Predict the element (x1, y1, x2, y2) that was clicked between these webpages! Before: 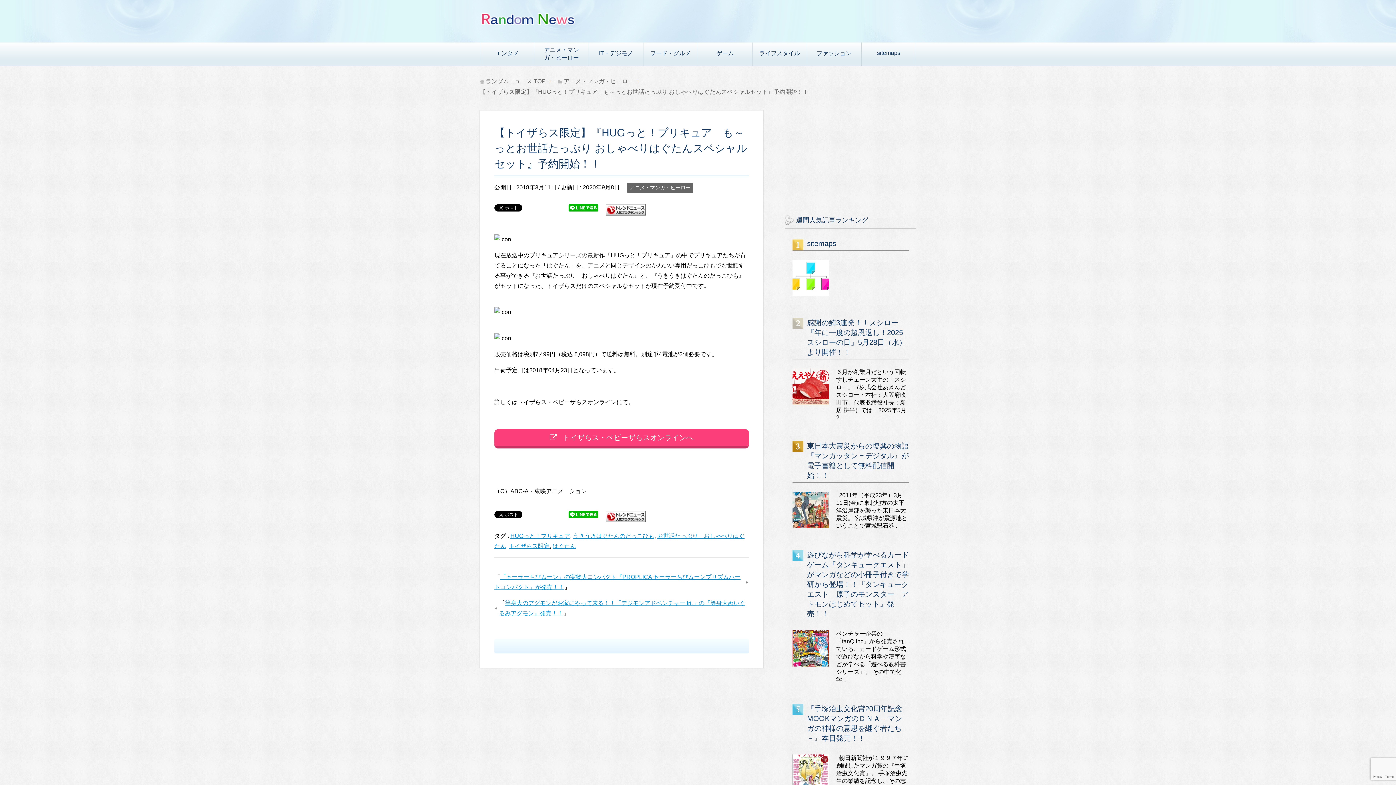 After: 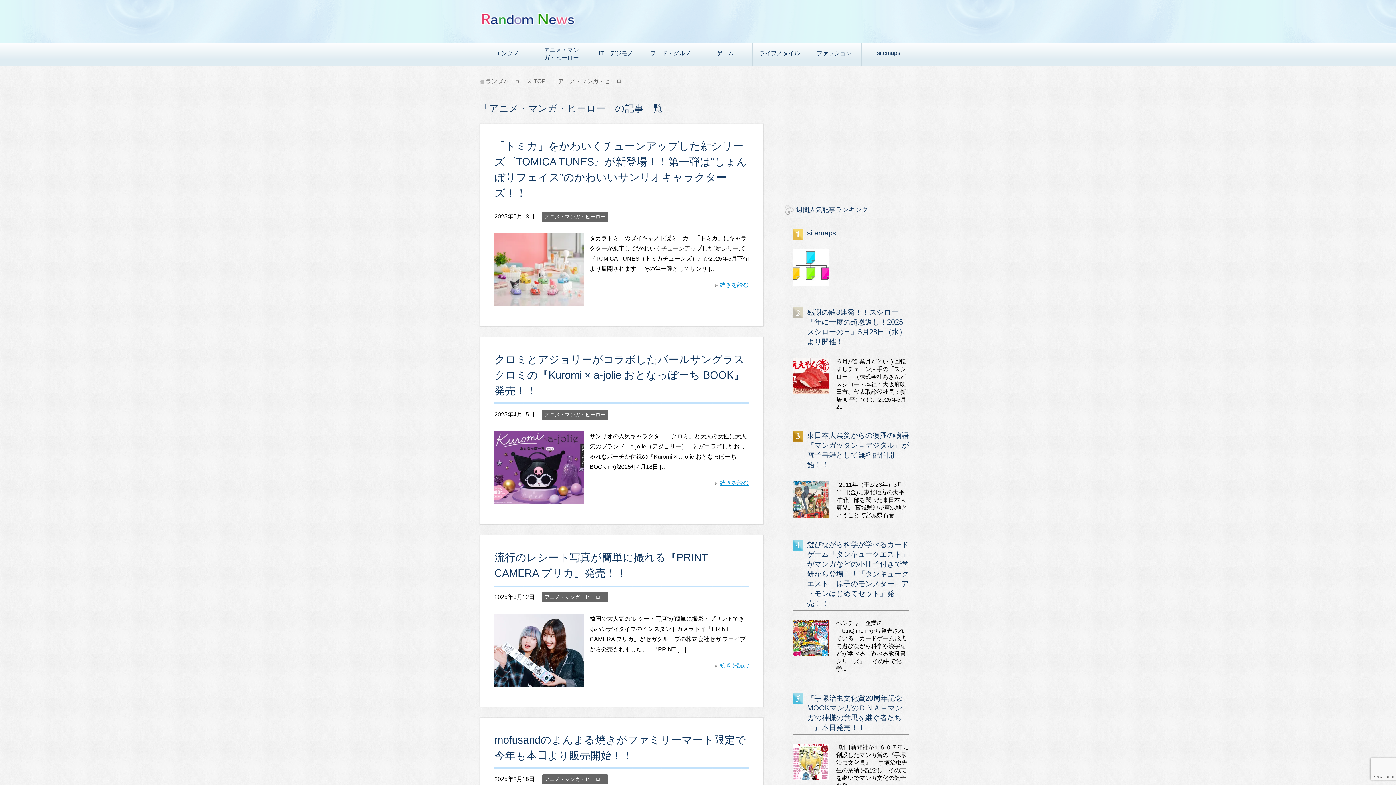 Action: label: アニメ・マンガ・ヒーロー bbox: (627, 182, 693, 193)